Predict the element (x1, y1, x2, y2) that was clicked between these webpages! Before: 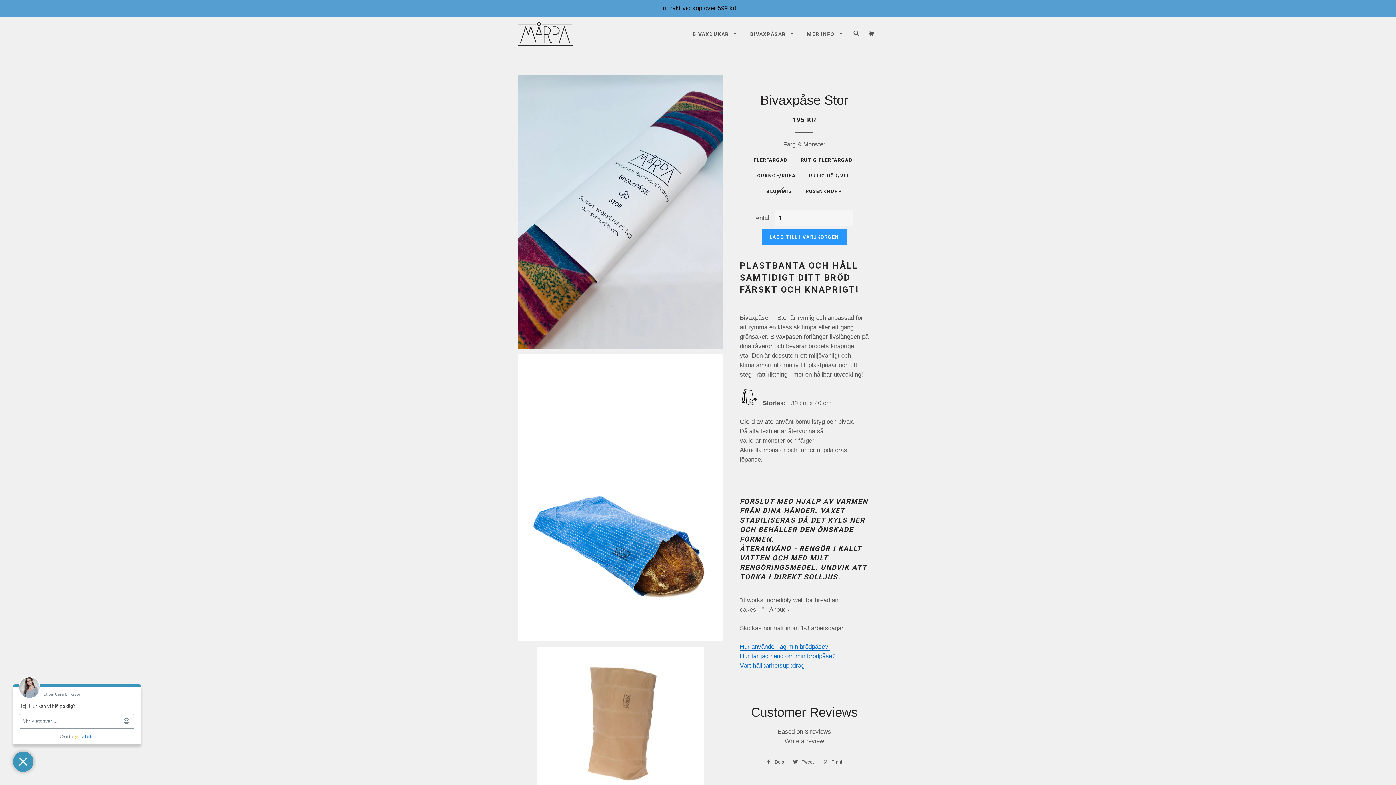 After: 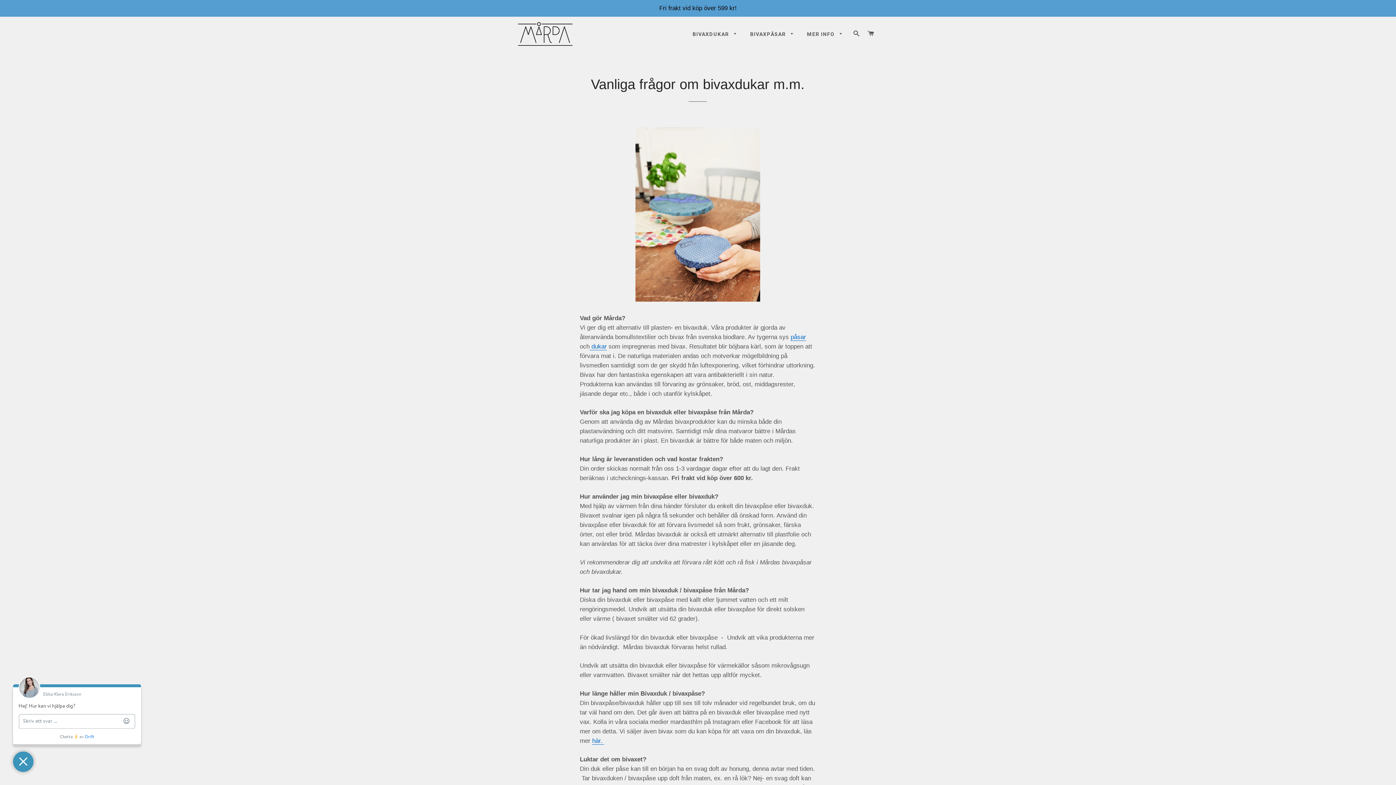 Action: label: Hur använder jag min brödpåse?  bbox: (739, 643, 830, 650)